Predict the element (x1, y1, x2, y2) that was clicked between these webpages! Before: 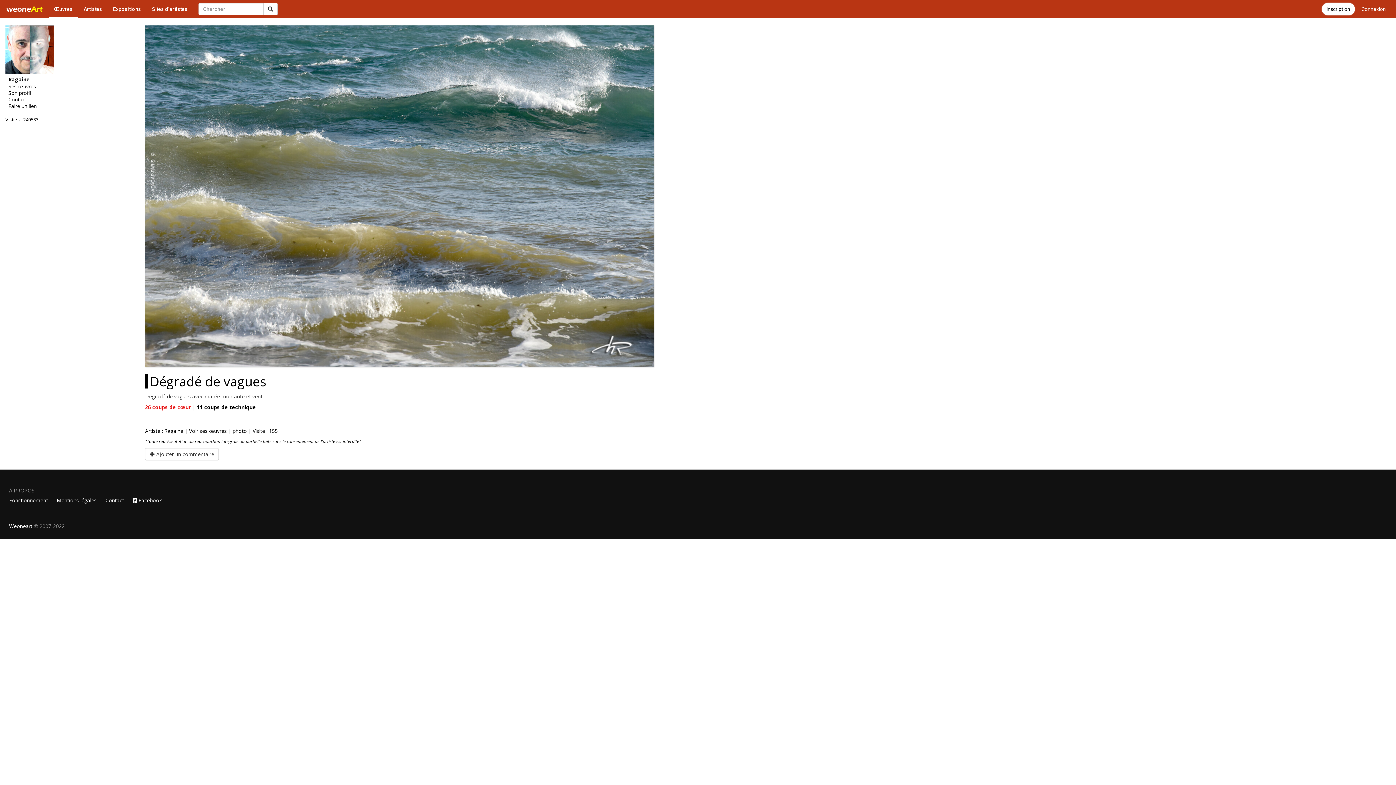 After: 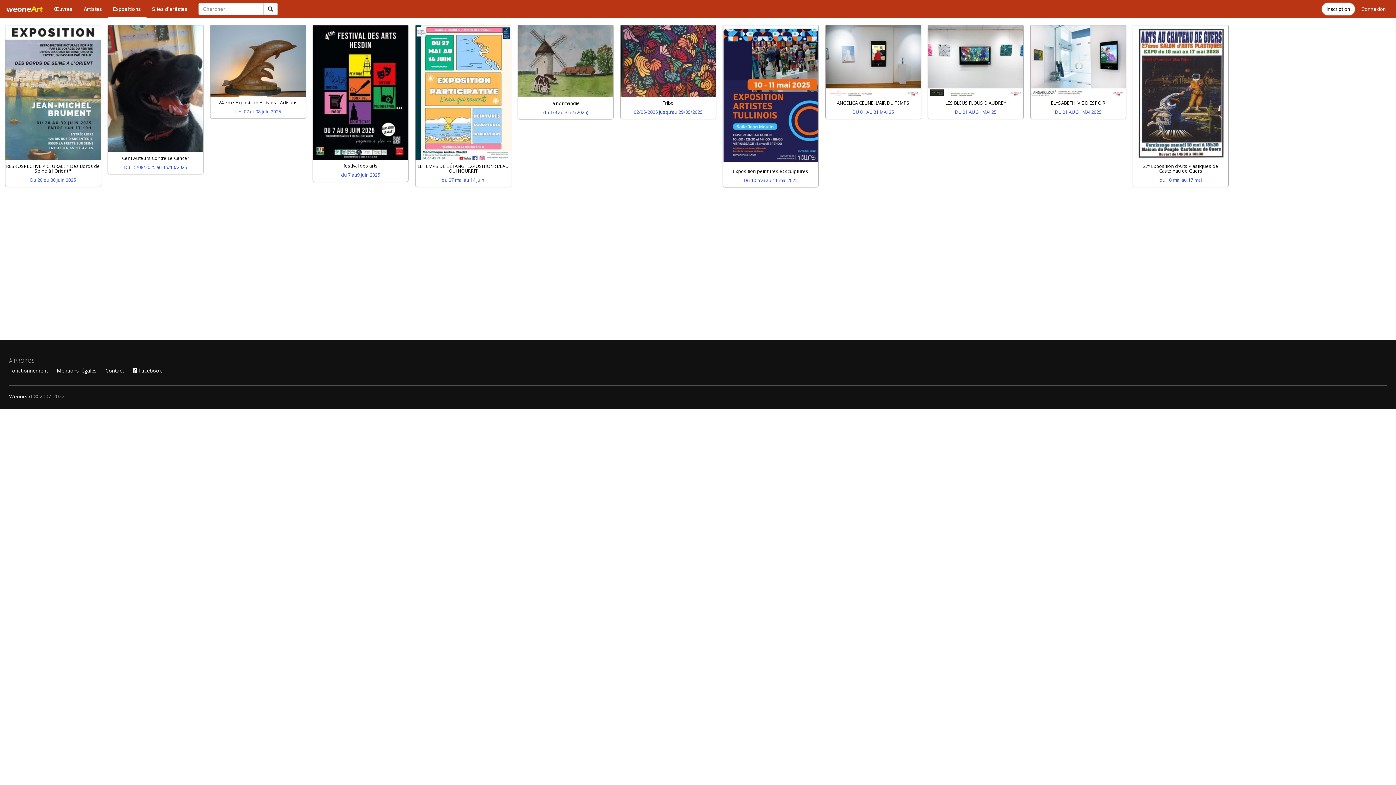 Action: label: Expositions bbox: (107, 0, 146, 18)